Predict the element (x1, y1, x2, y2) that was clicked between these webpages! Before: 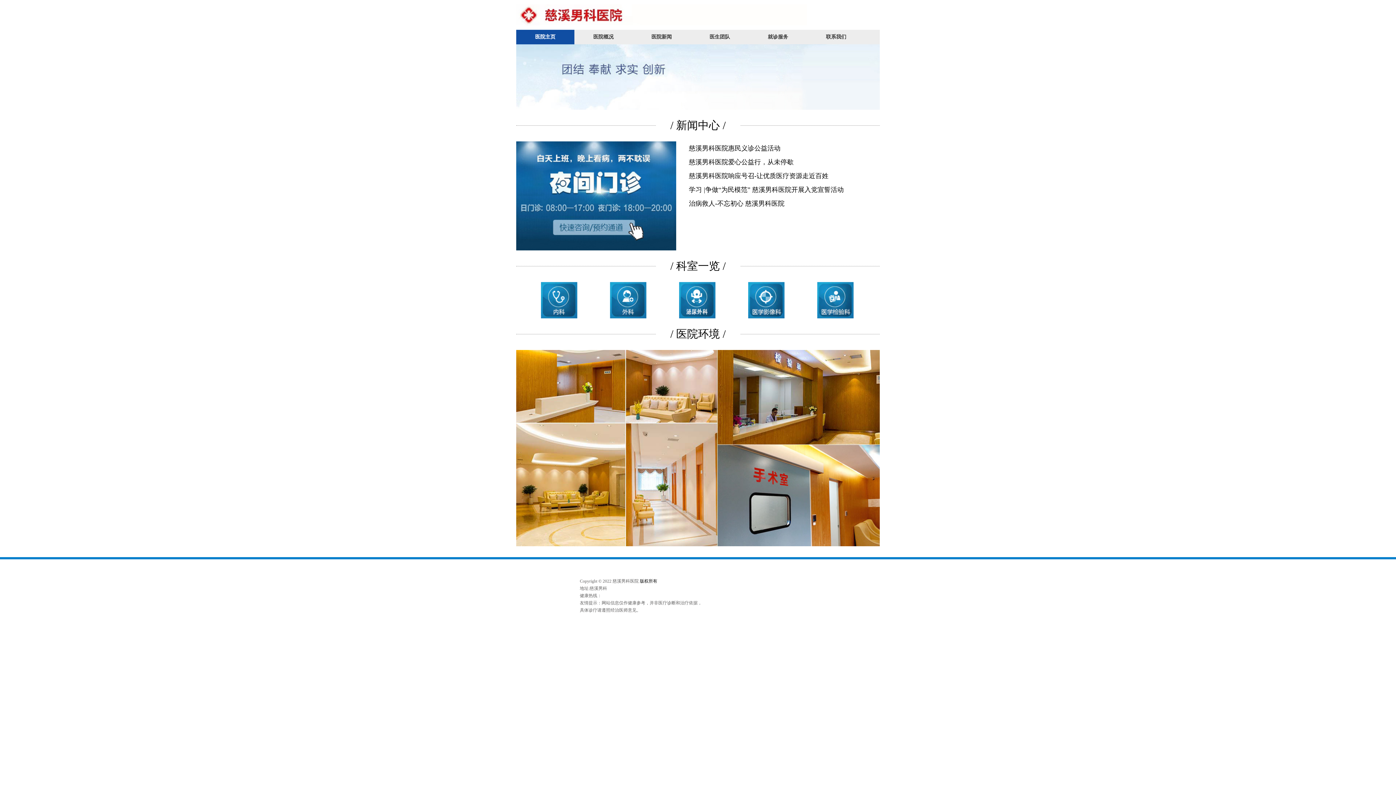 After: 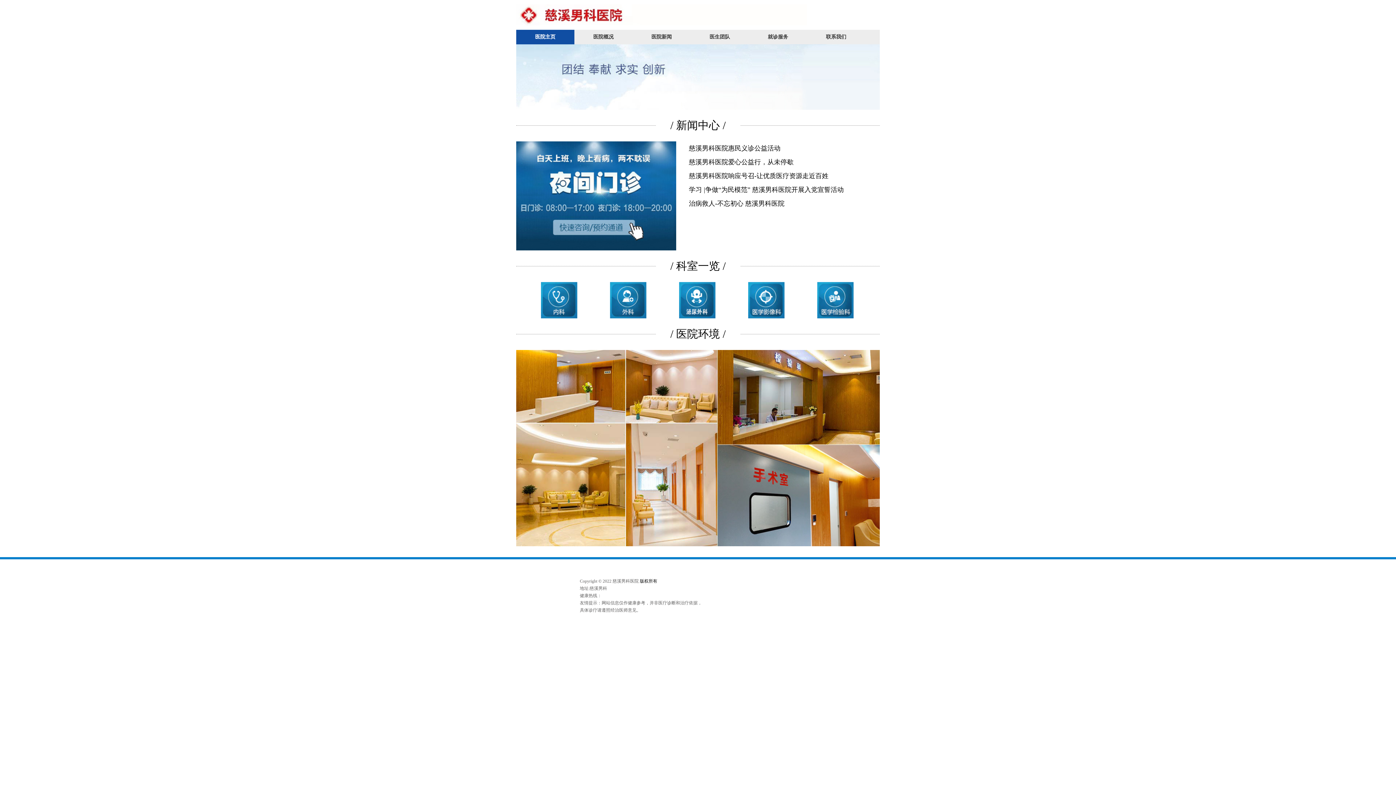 Action: bbox: (574, 29, 632, 44) label: 医院概况